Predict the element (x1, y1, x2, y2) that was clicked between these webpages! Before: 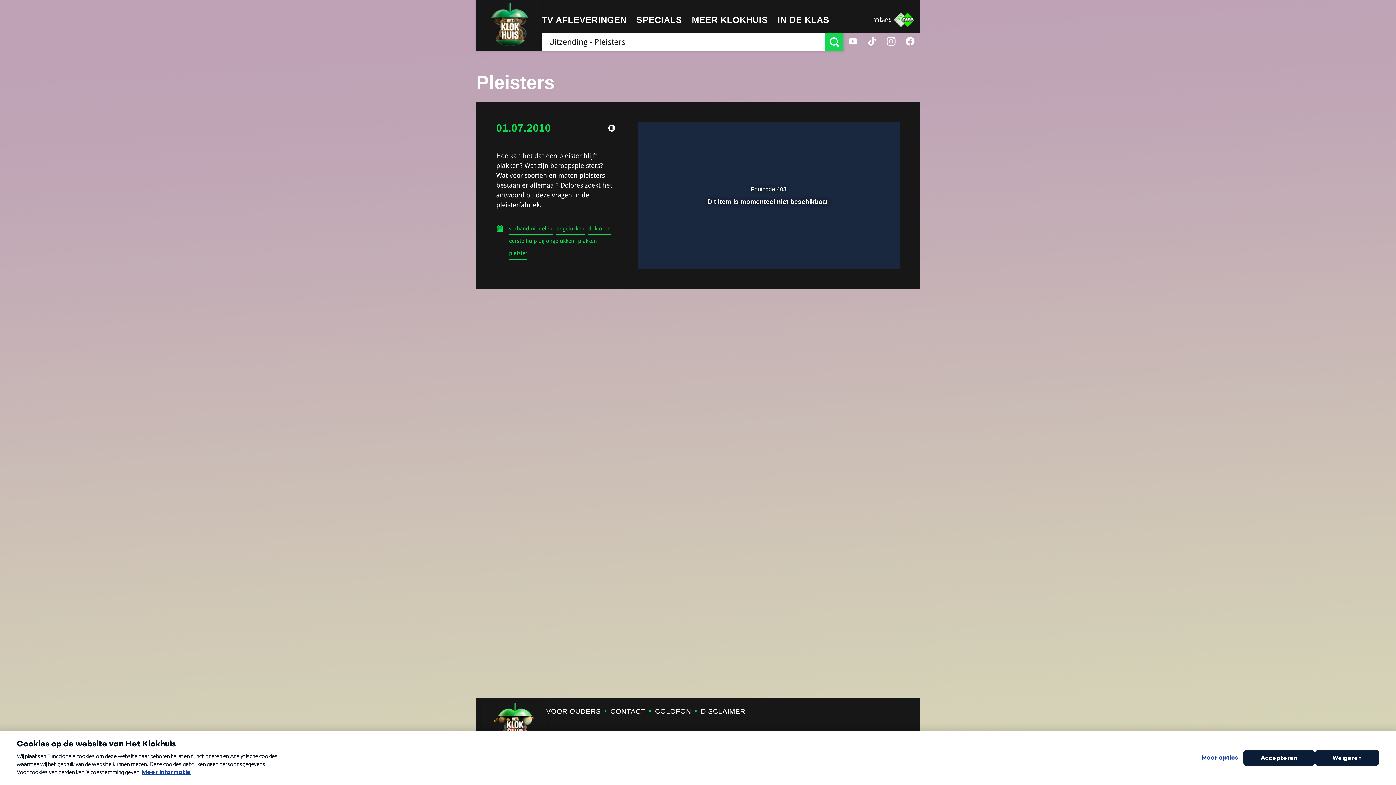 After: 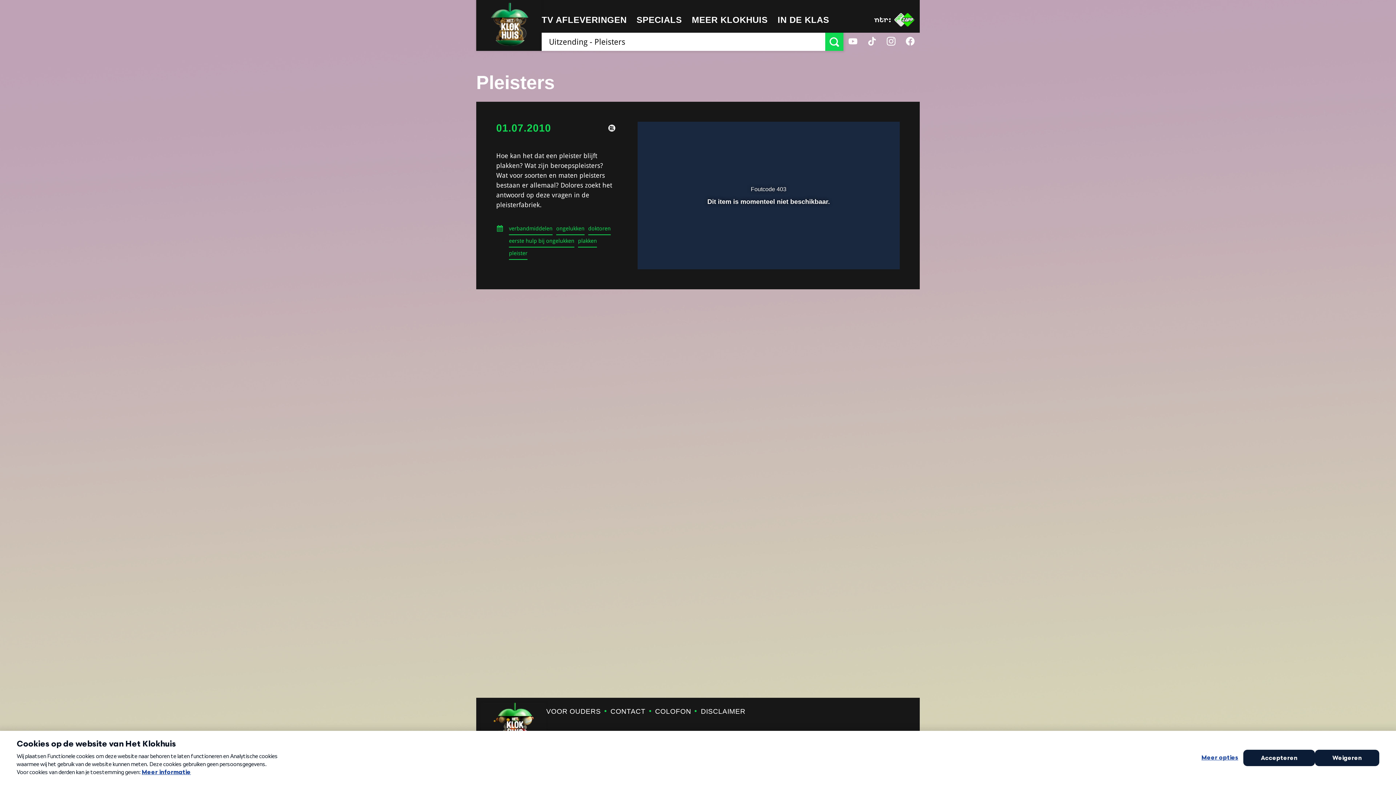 Action: bbox: (874, 8, 890, 30)